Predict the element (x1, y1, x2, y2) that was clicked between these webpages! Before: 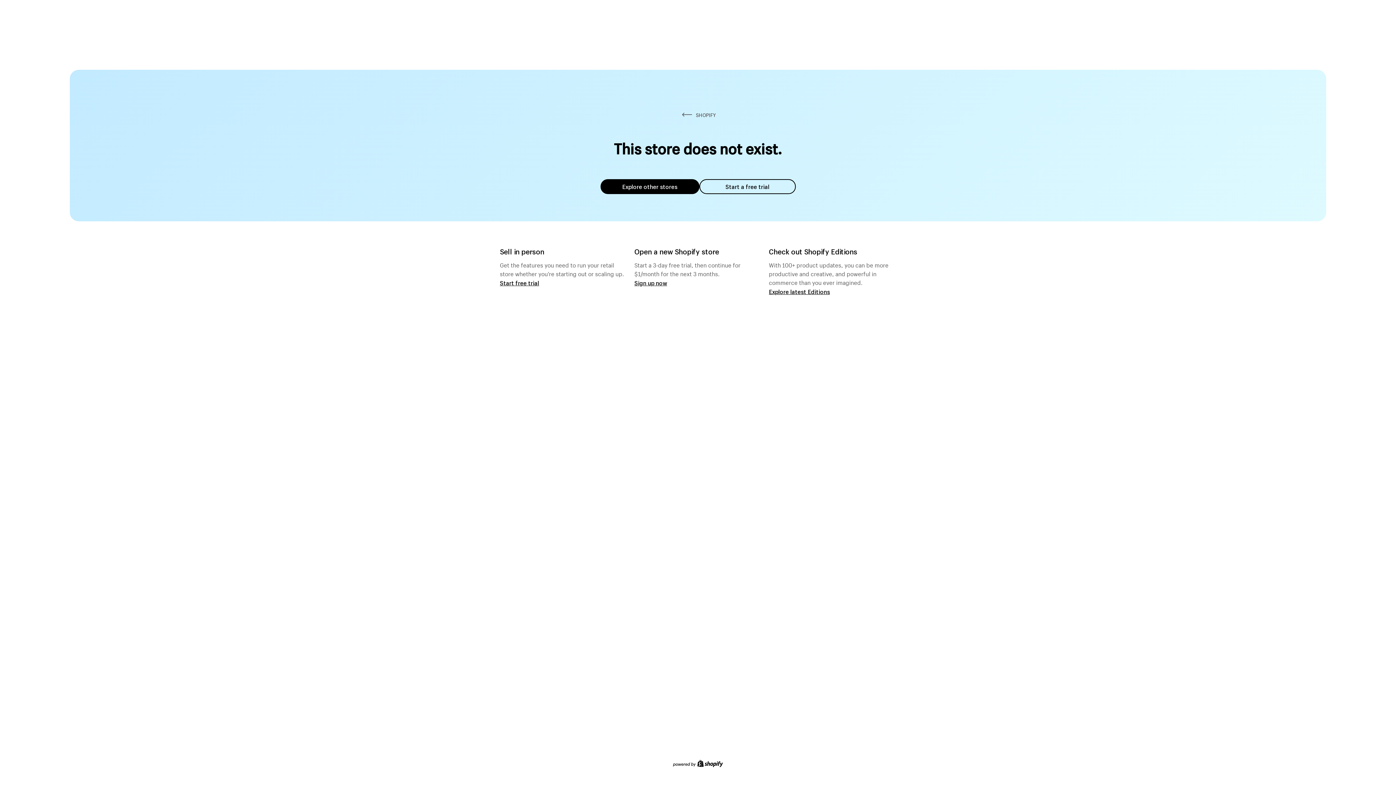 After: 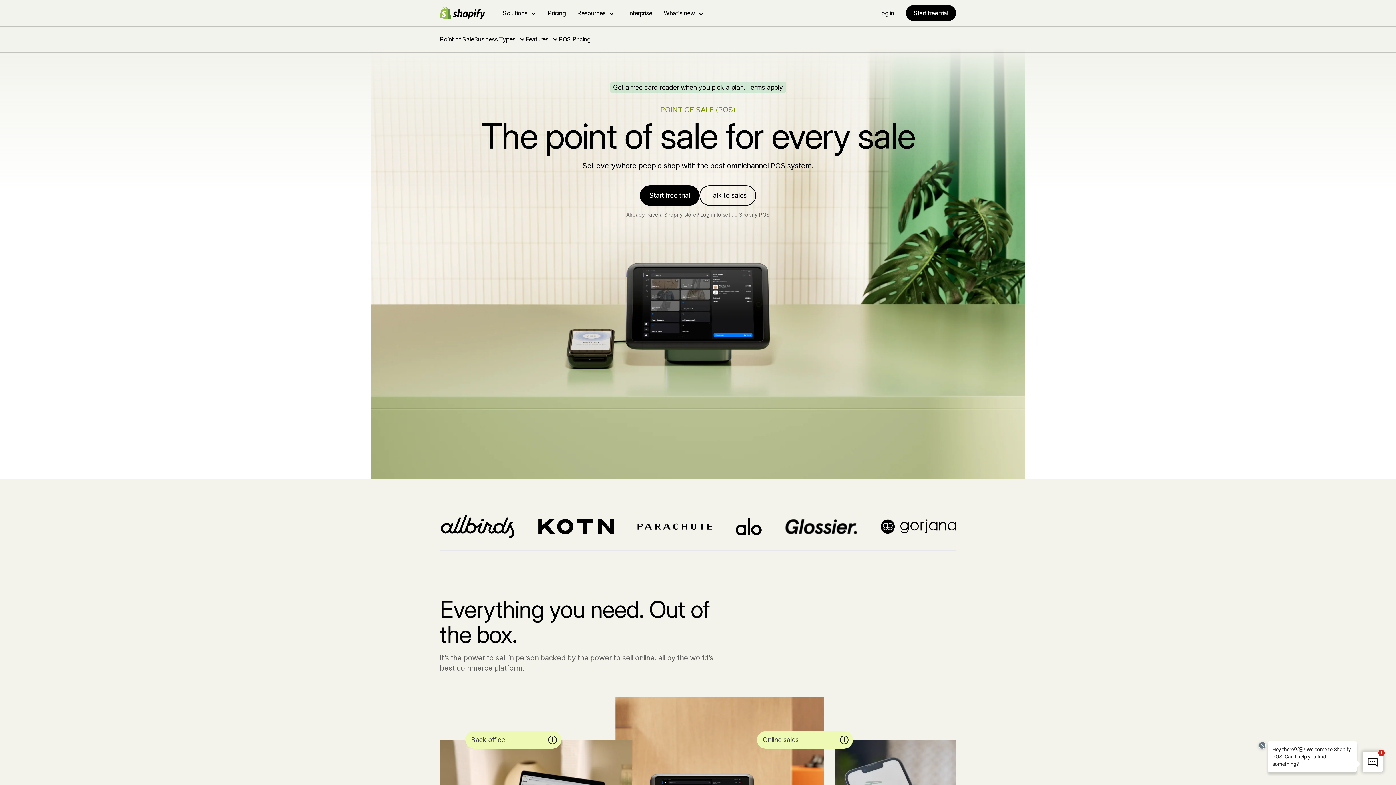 Action: label: Start free trial bbox: (500, 279, 539, 286)